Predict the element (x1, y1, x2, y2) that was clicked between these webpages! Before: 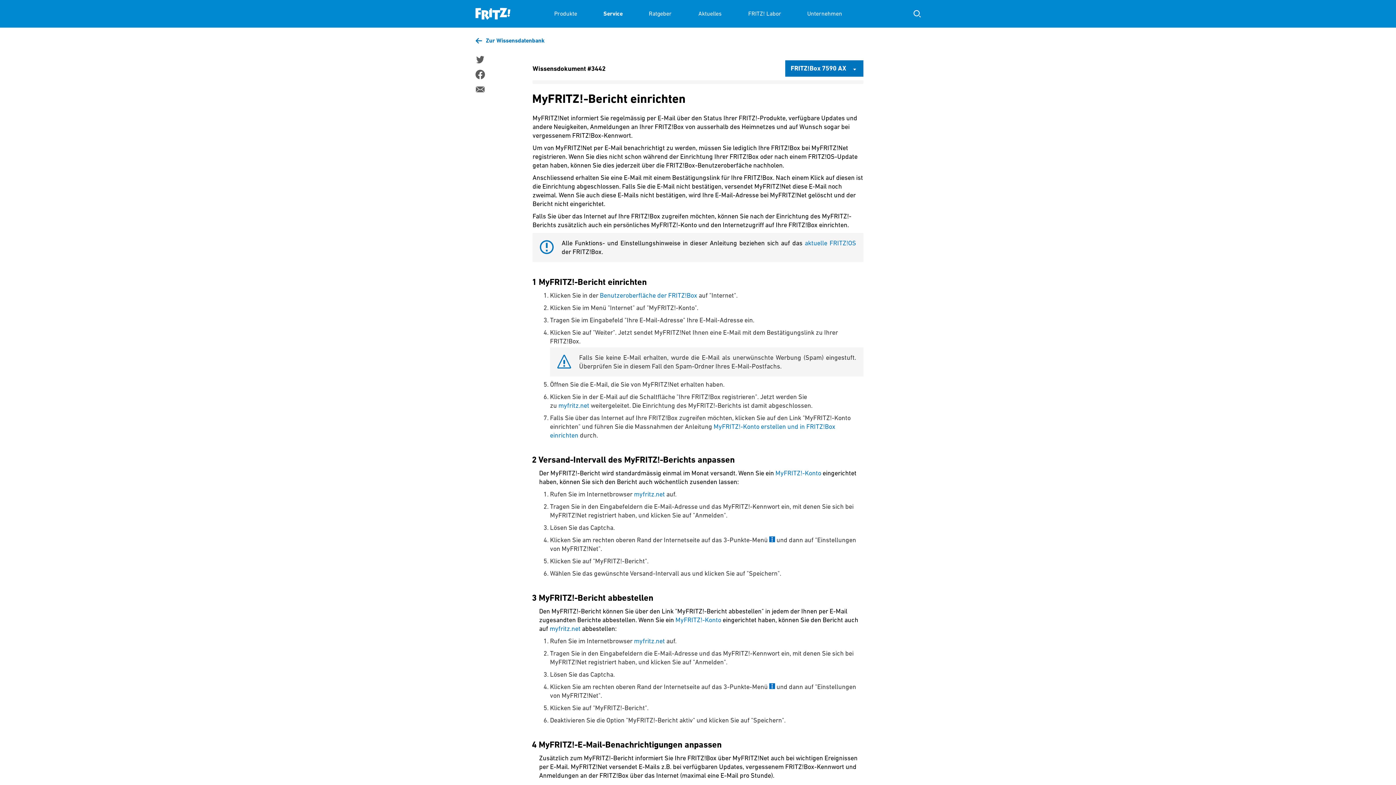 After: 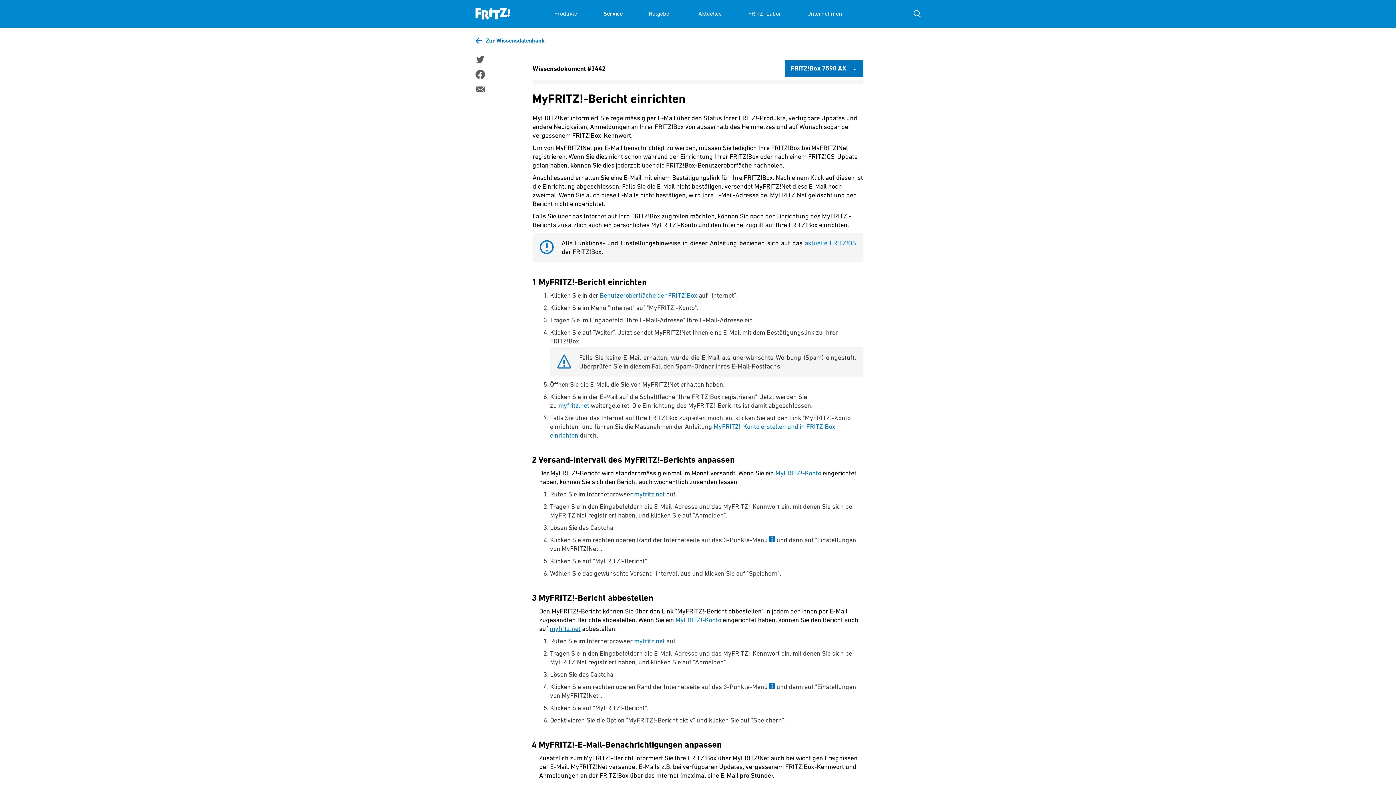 Action: label: myfritz.net bbox: (549, 625, 580, 632)